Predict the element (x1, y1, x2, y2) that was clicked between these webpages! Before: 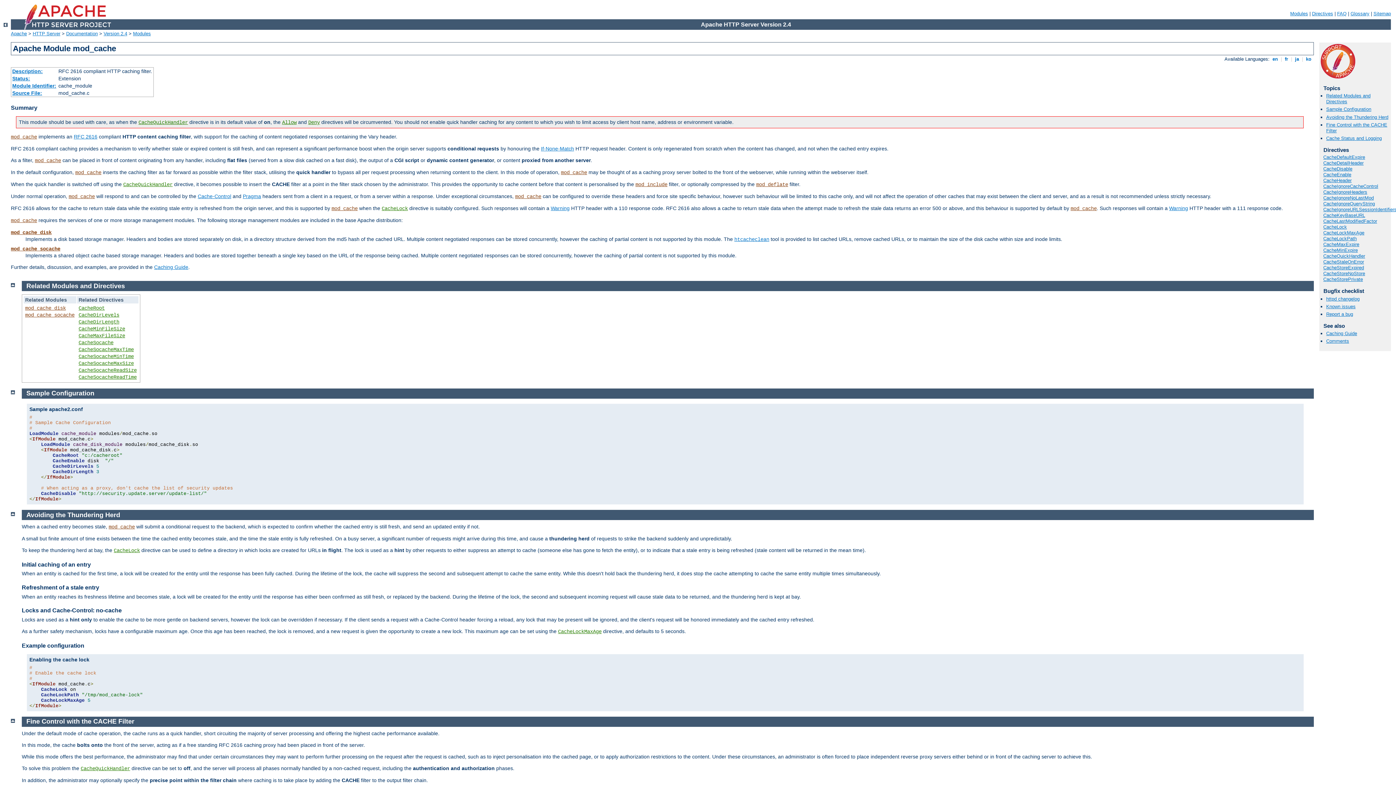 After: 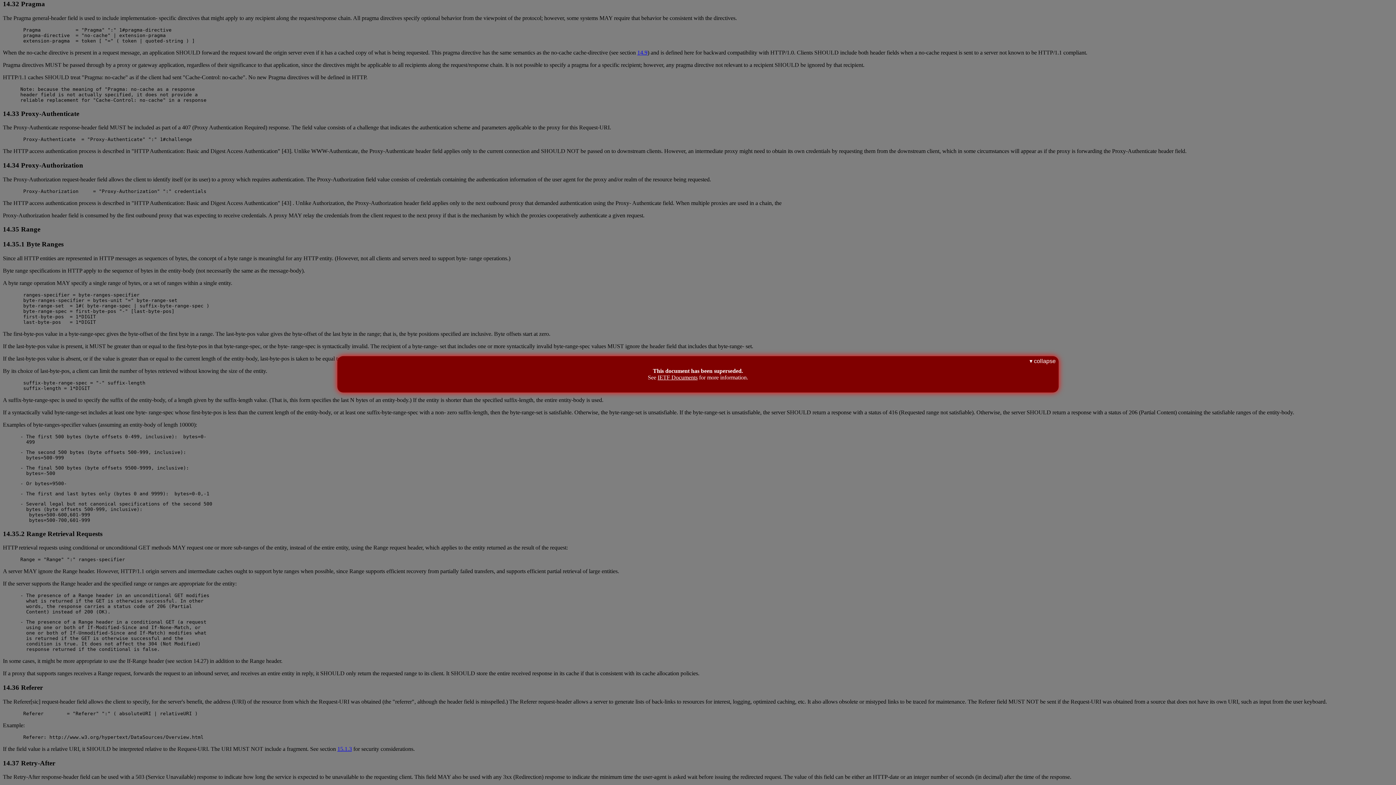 Action: label: Pragma bbox: (242, 193, 261, 199)